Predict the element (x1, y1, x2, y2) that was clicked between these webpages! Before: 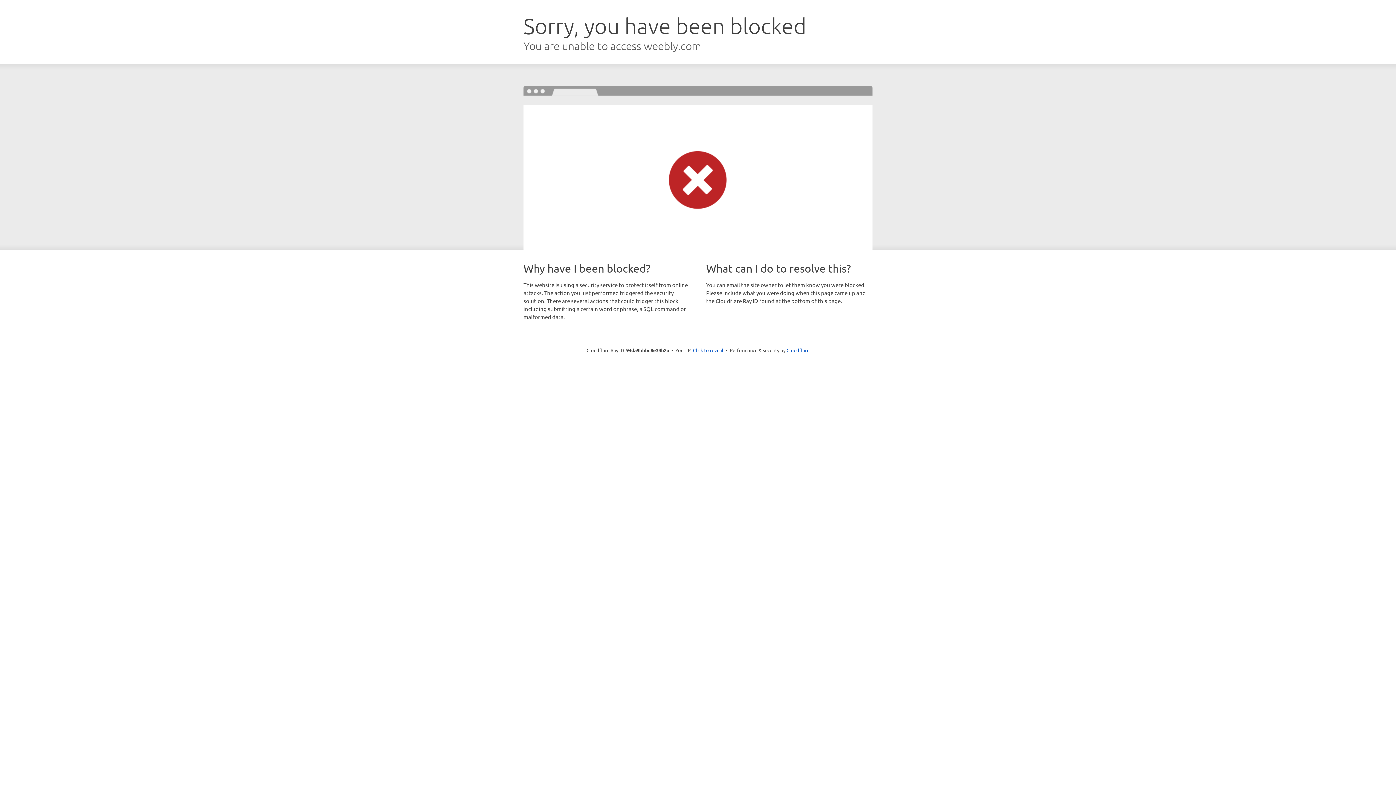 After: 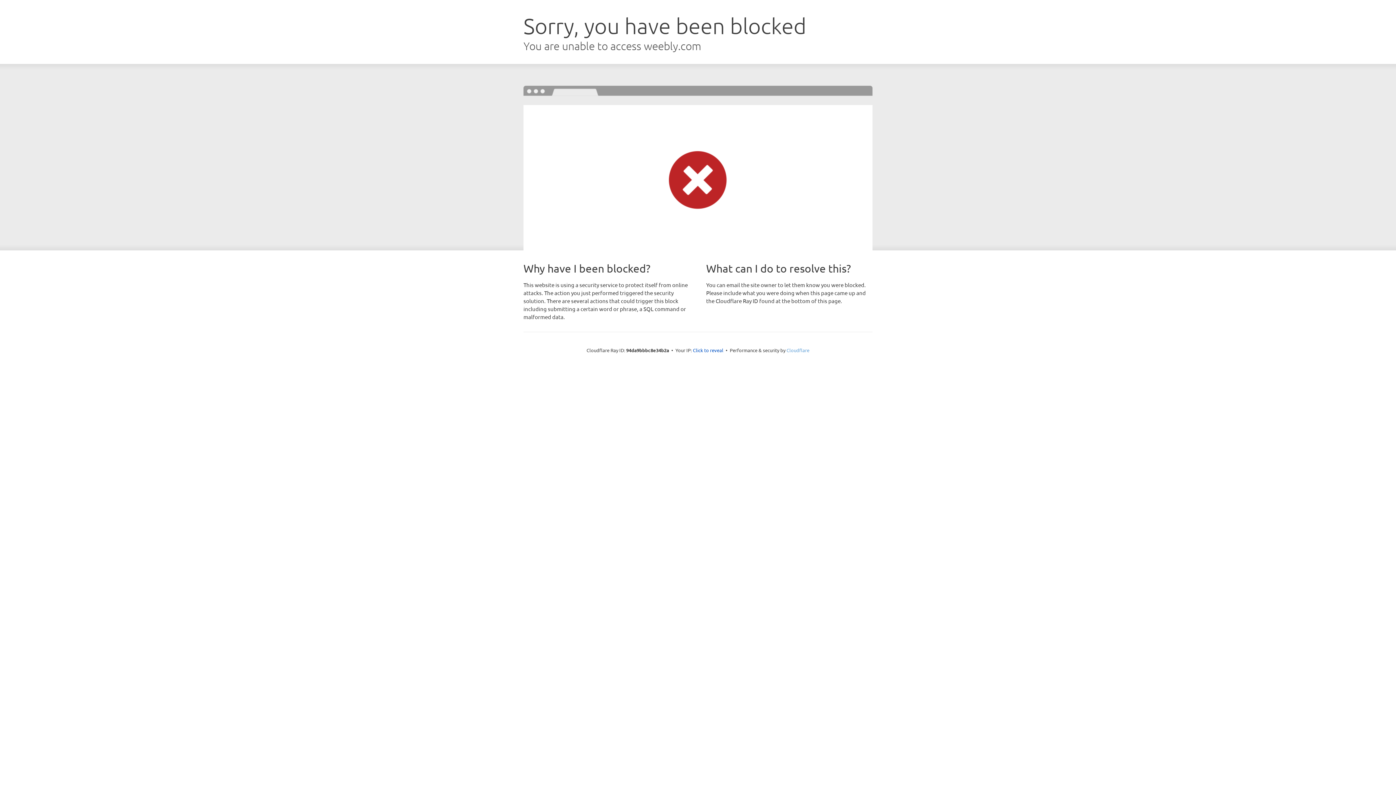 Action: label: Cloudflare bbox: (786, 347, 809, 353)